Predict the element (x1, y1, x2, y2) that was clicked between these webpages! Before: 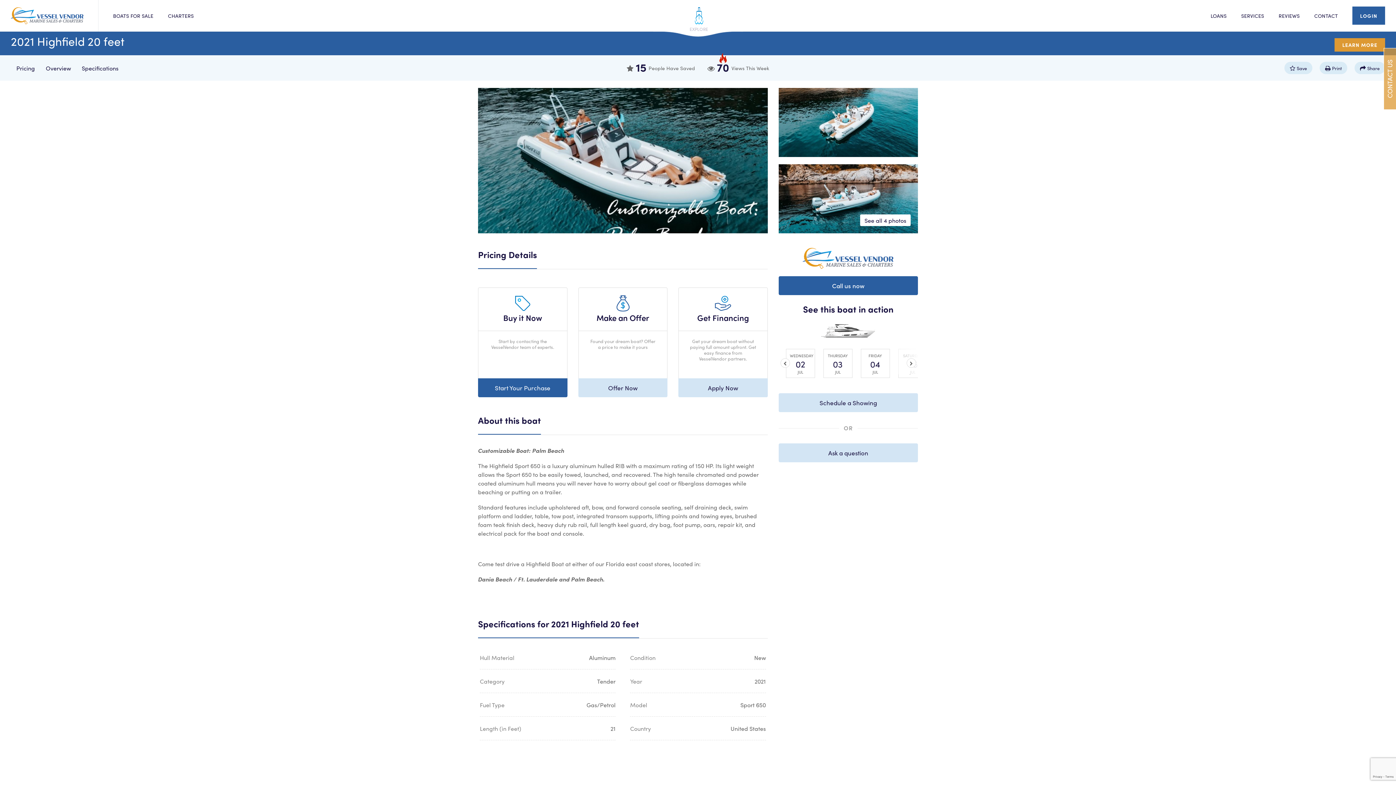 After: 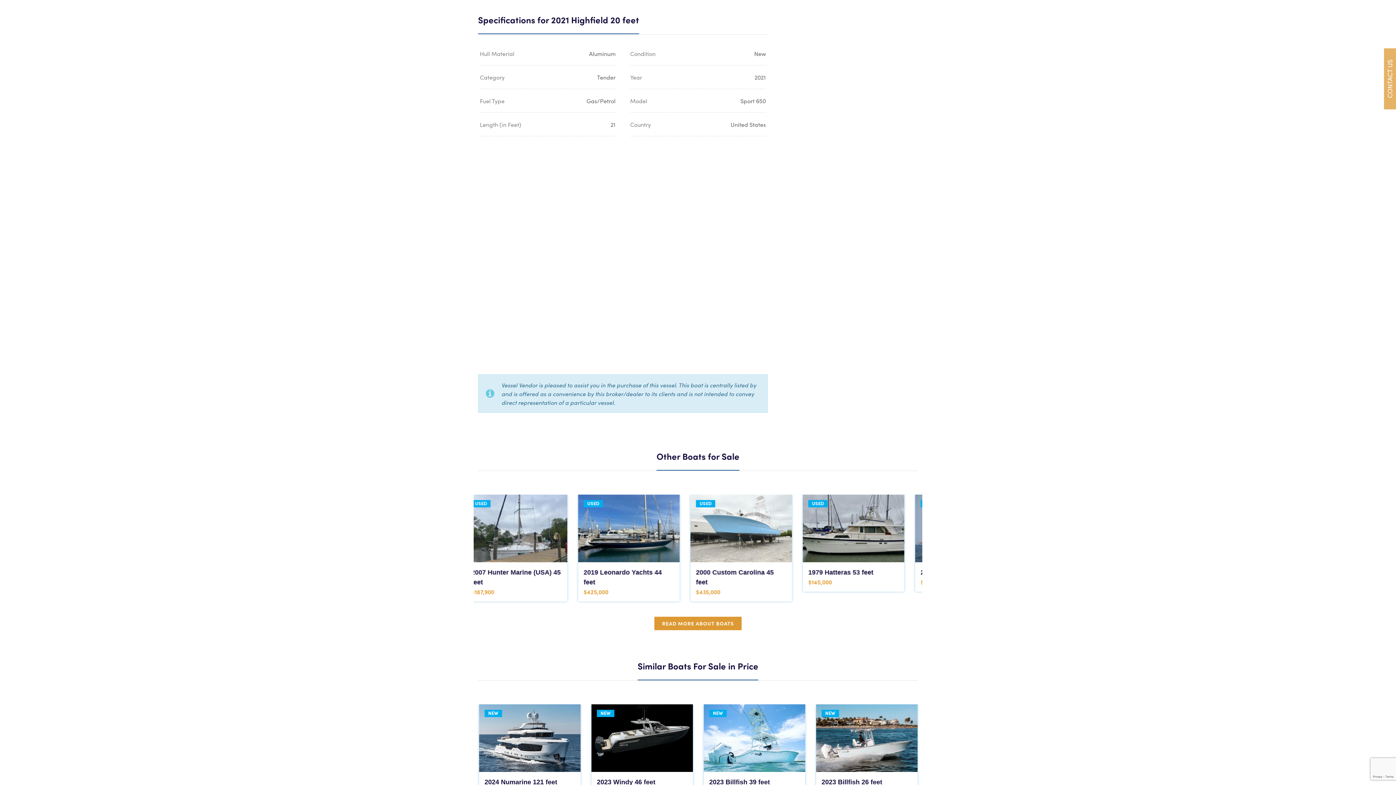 Action: label: Specifications bbox: (76, 58, 124, 76)